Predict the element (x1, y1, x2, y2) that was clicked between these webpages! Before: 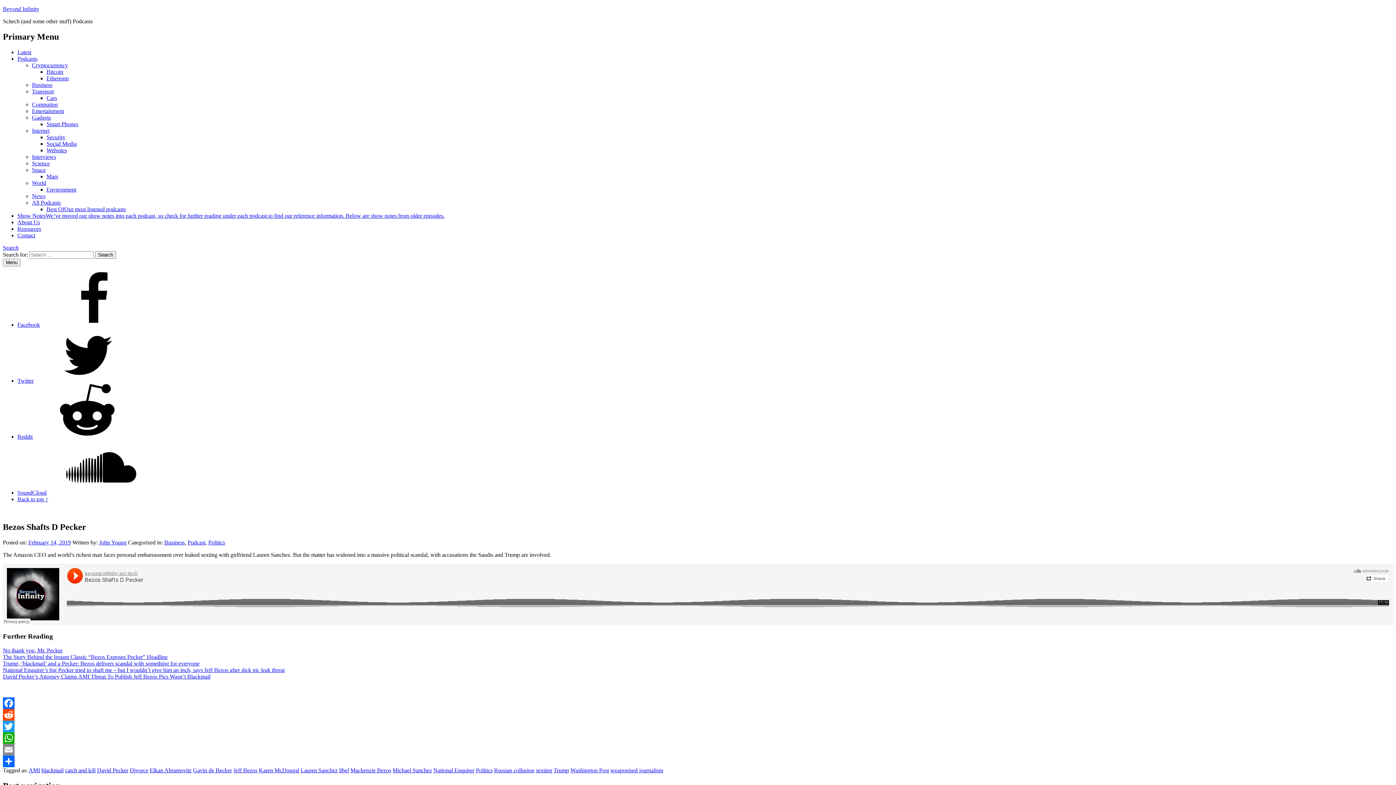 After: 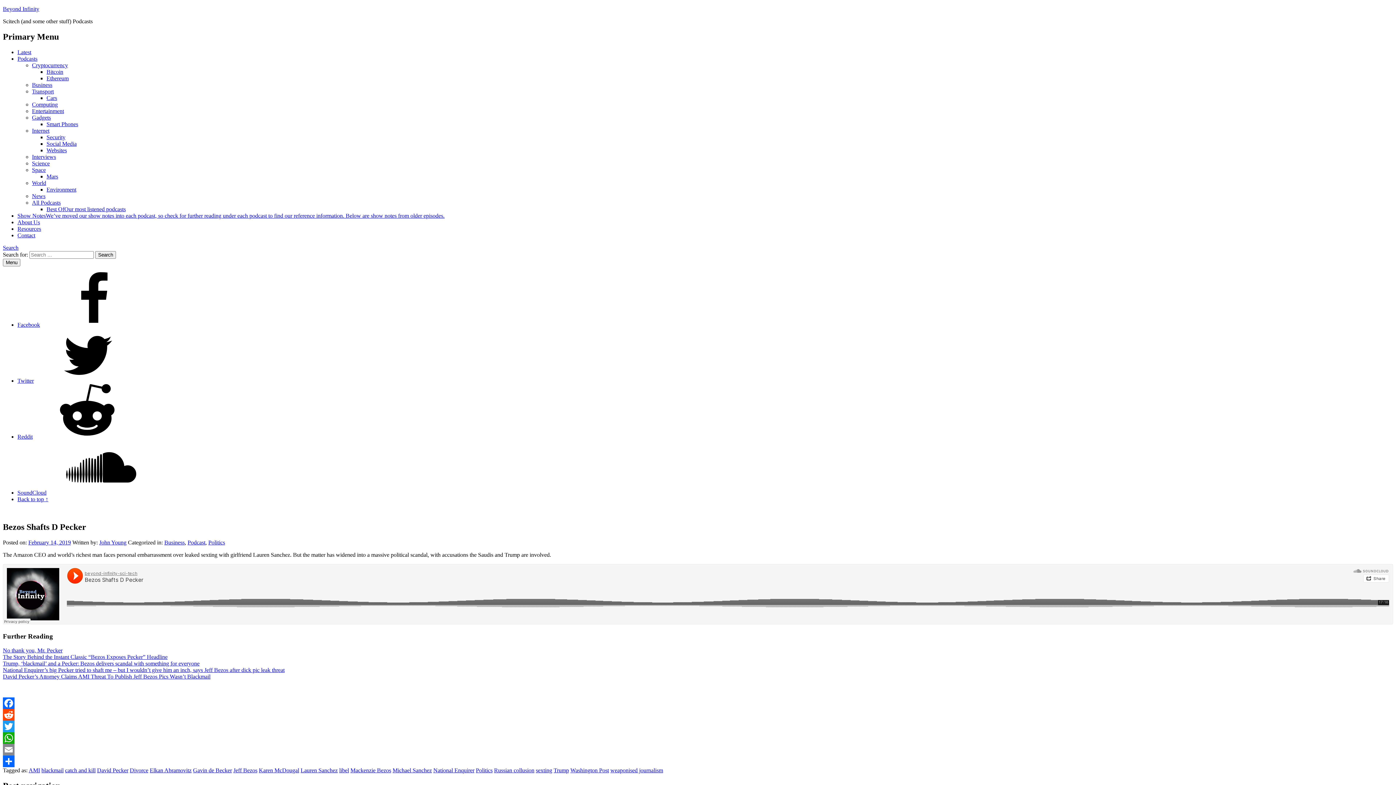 Action: label: Reddit bbox: (2, 709, 1393, 721)